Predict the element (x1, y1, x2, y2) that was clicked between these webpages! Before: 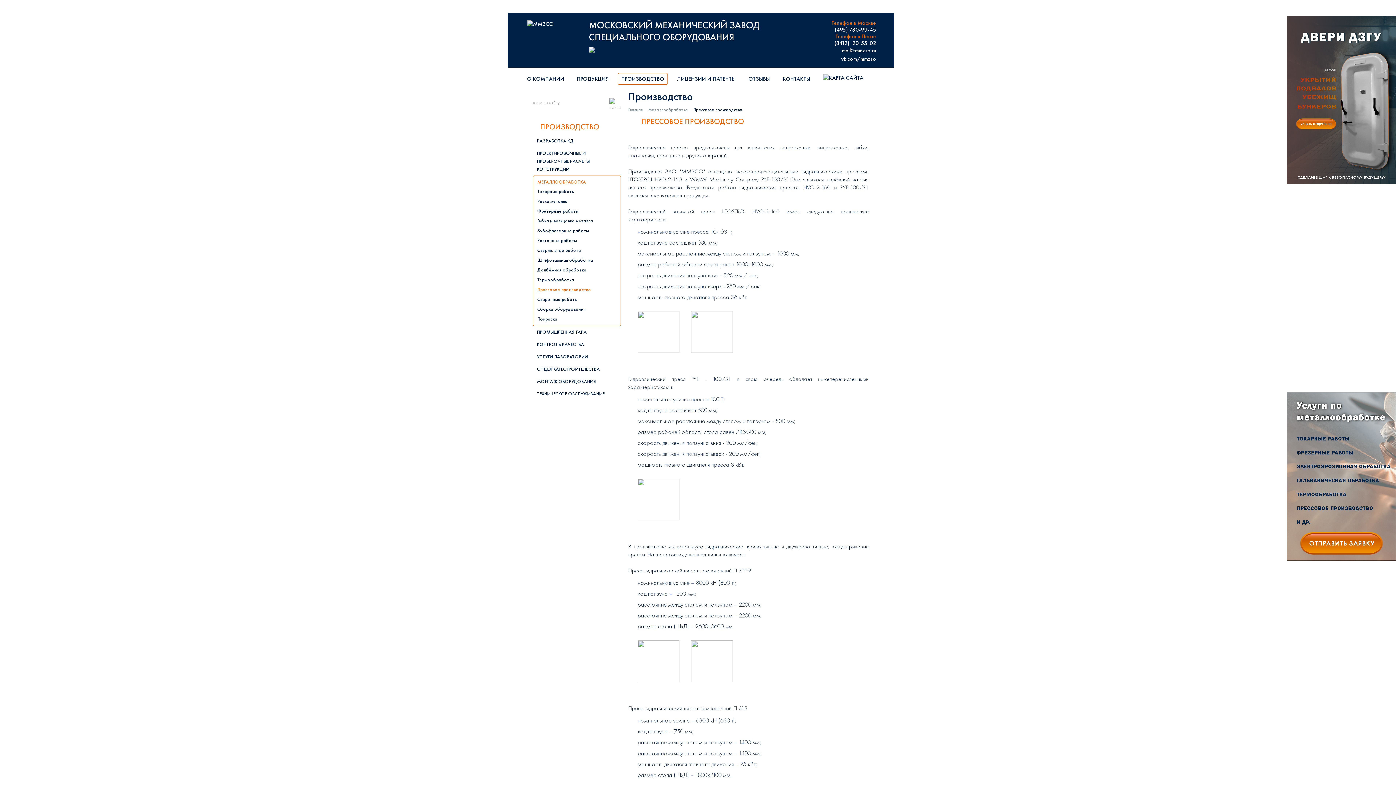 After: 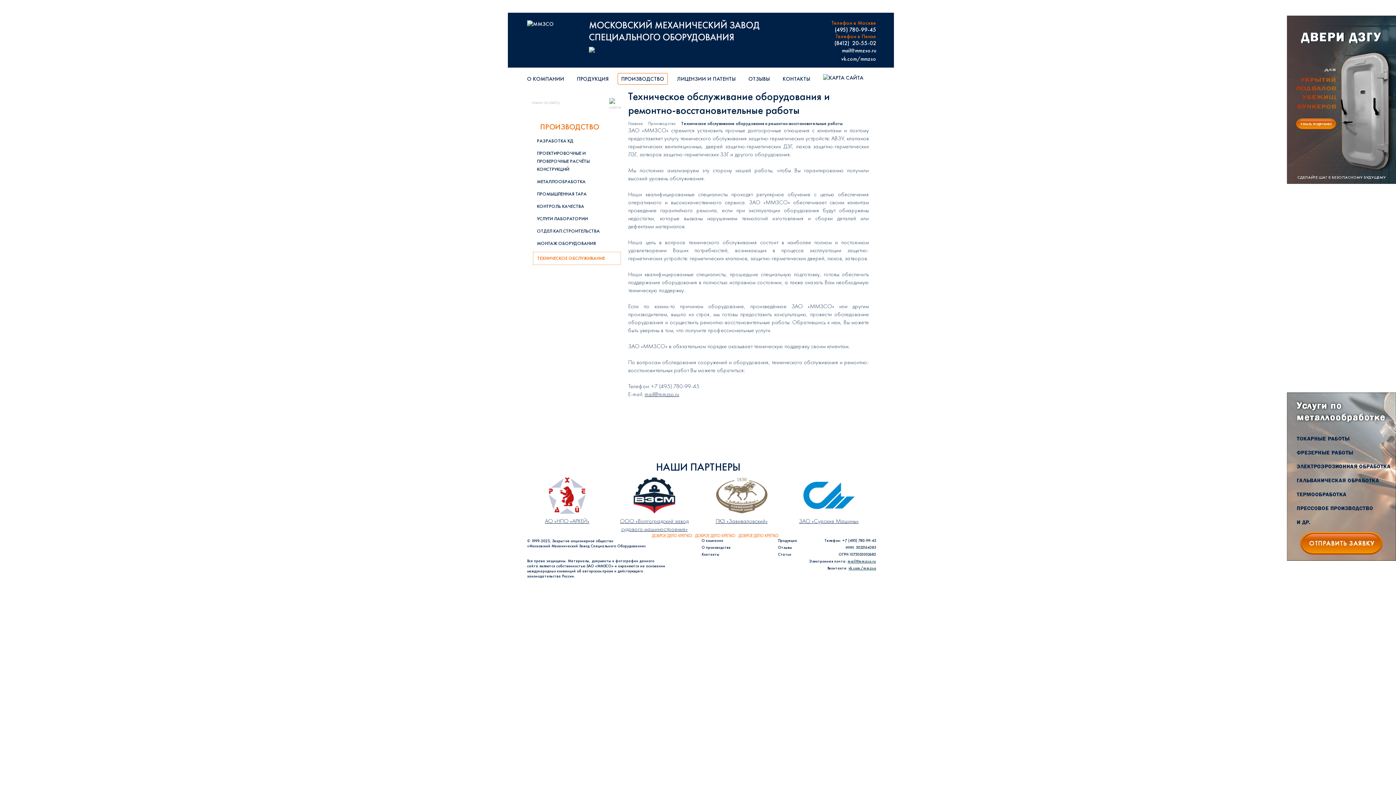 Action: bbox: (537, 390, 604, 397) label: ТЕХНИЧЕСКОЕ ОБСЛУЖИВАНИЕ